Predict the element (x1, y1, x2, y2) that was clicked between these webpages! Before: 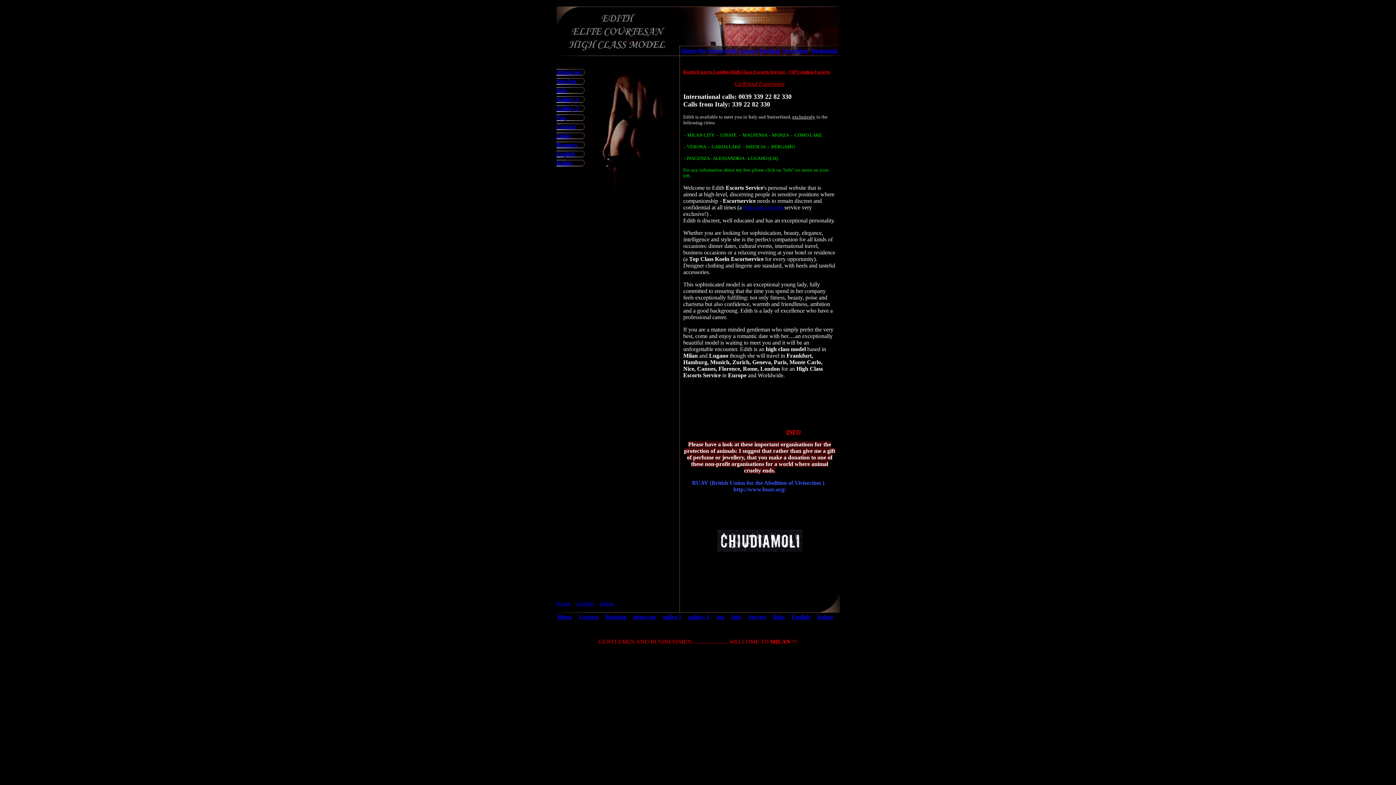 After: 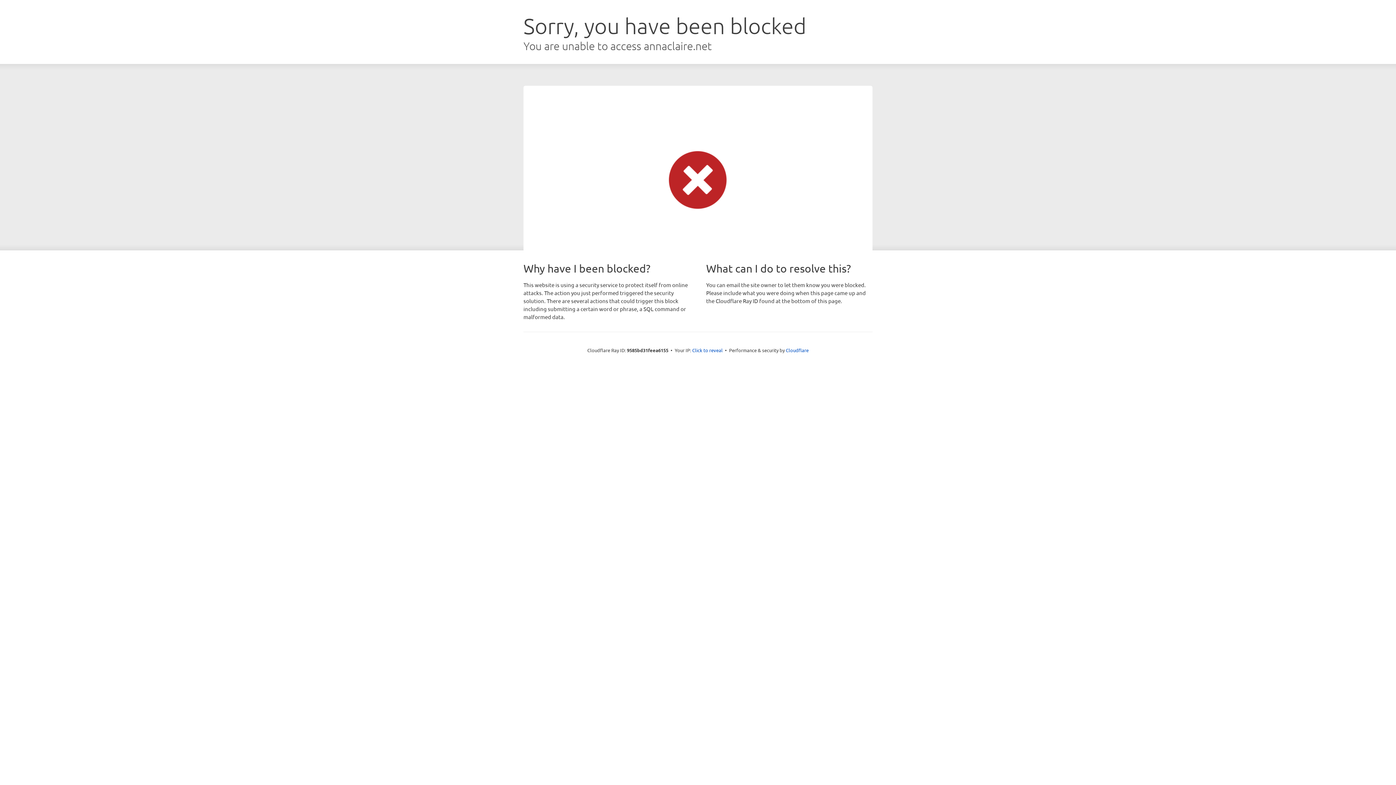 Action: label: high class escorts bbox: (743, 204, 783, 210)